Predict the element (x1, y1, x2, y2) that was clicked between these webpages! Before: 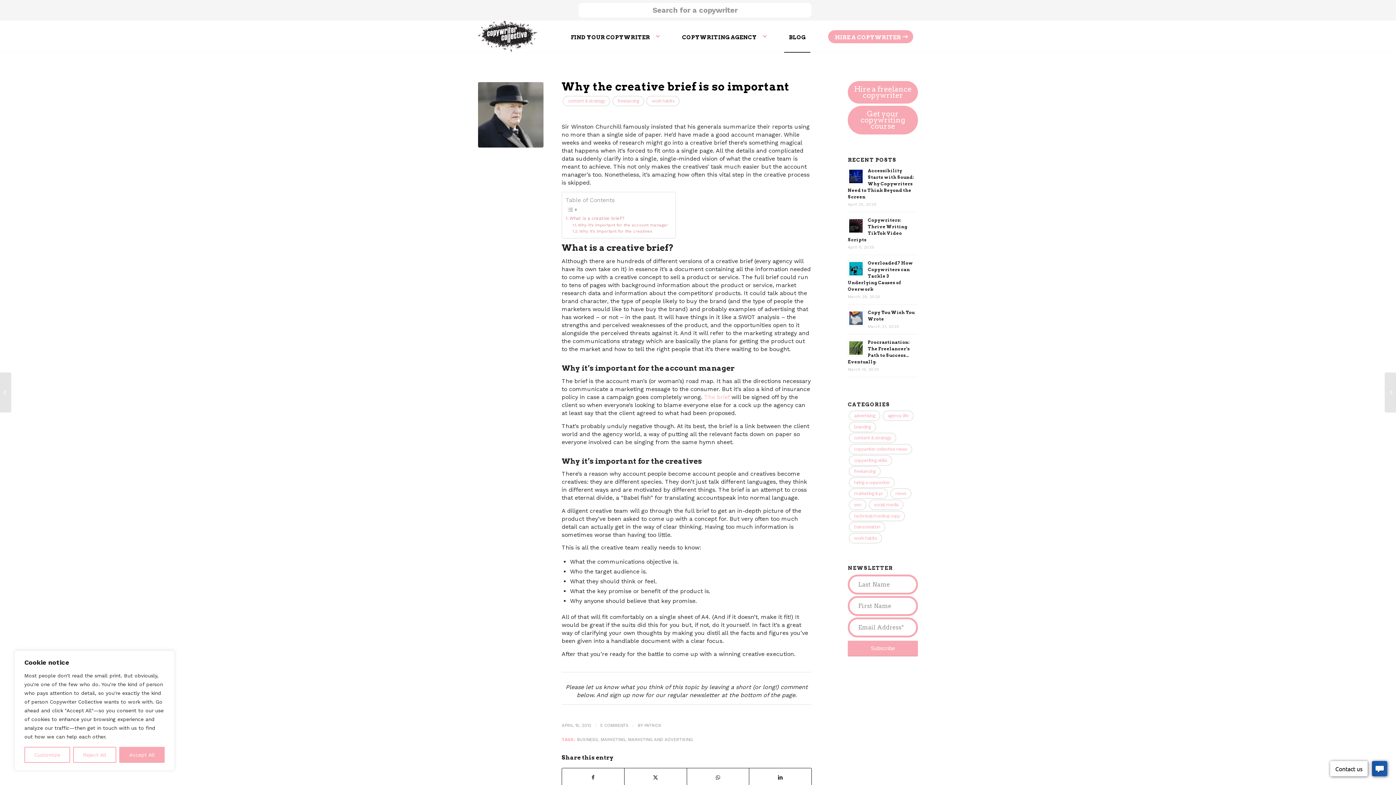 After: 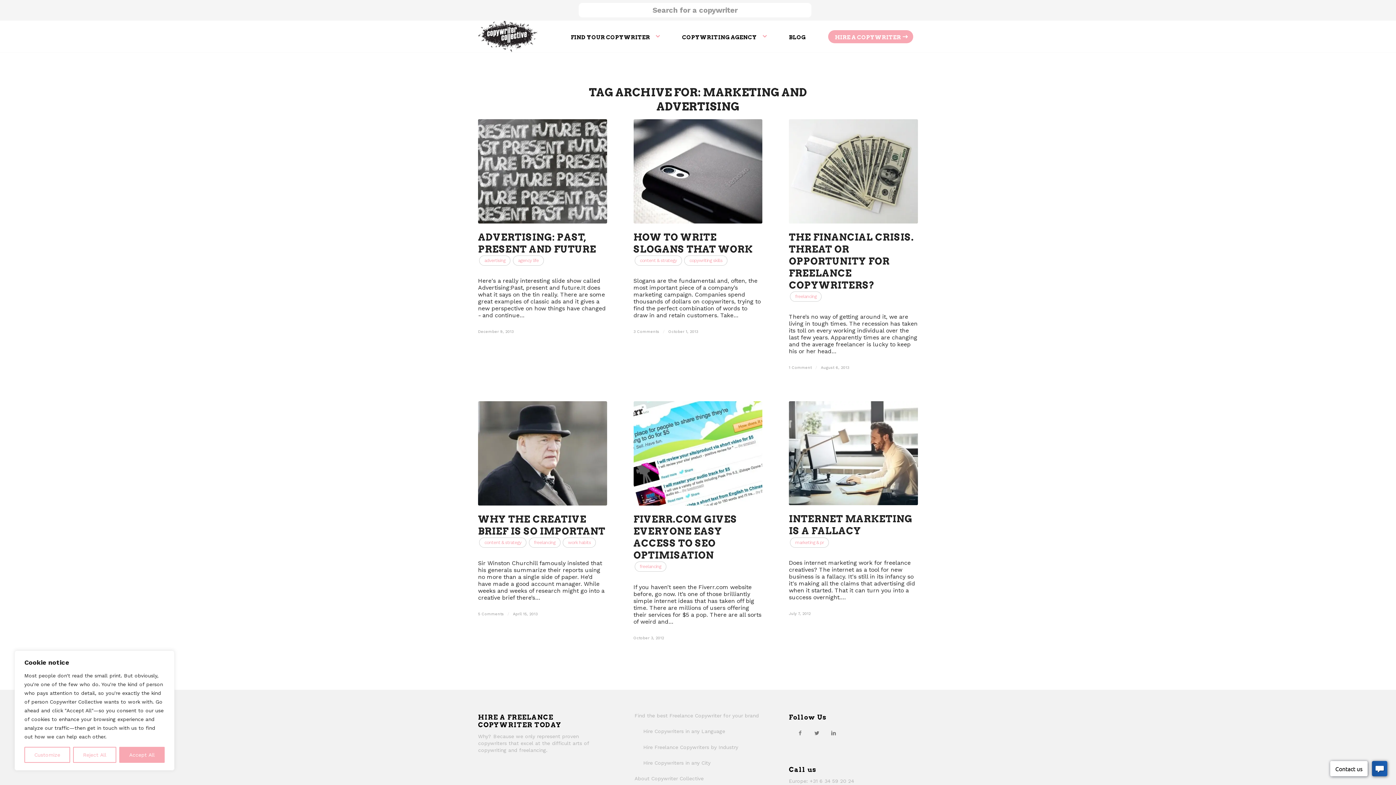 Action: bbox: (628, 737, 693, 742) label: MARKETING AND ADVERTISING